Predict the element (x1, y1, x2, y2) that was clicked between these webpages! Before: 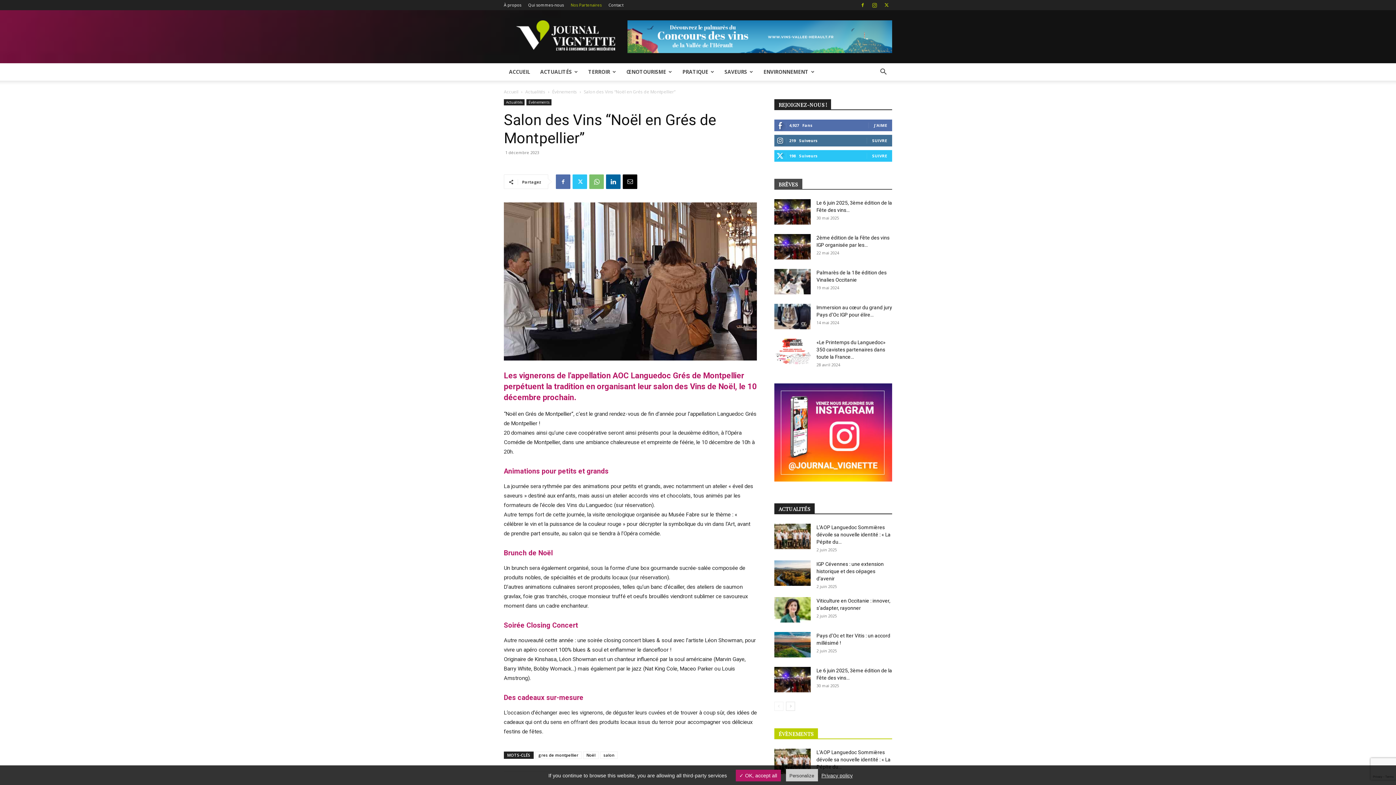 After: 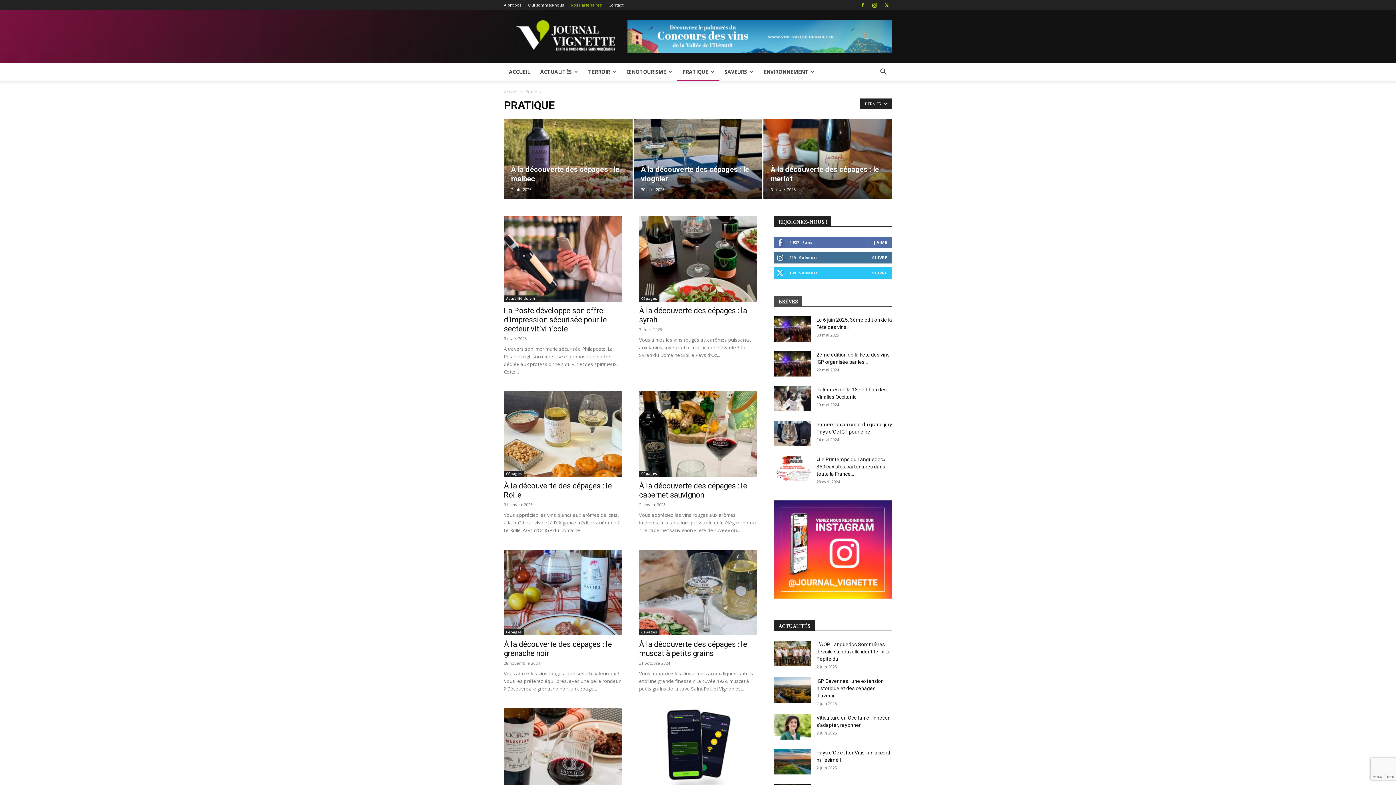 Action: label: PRATIQUE bbox: (677, 63, 719, 80)